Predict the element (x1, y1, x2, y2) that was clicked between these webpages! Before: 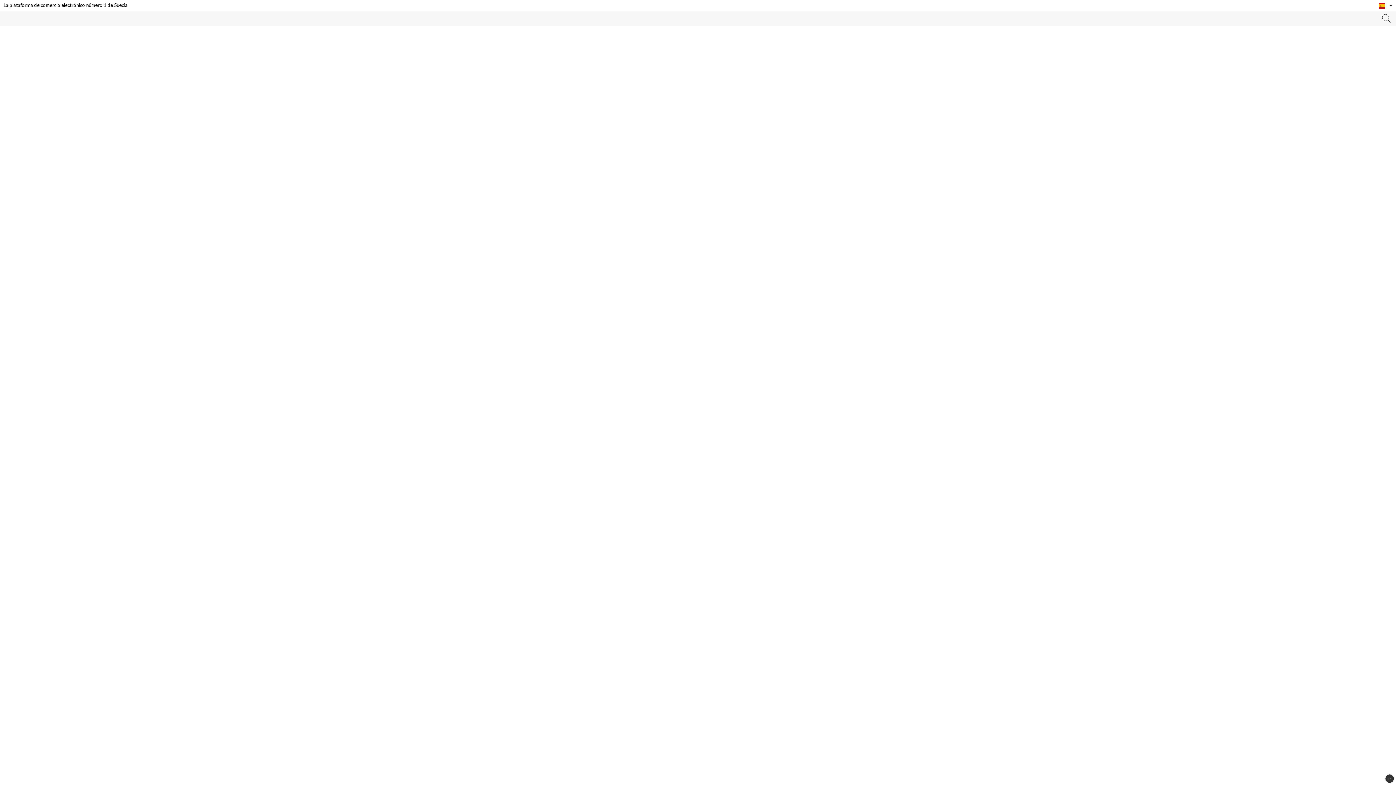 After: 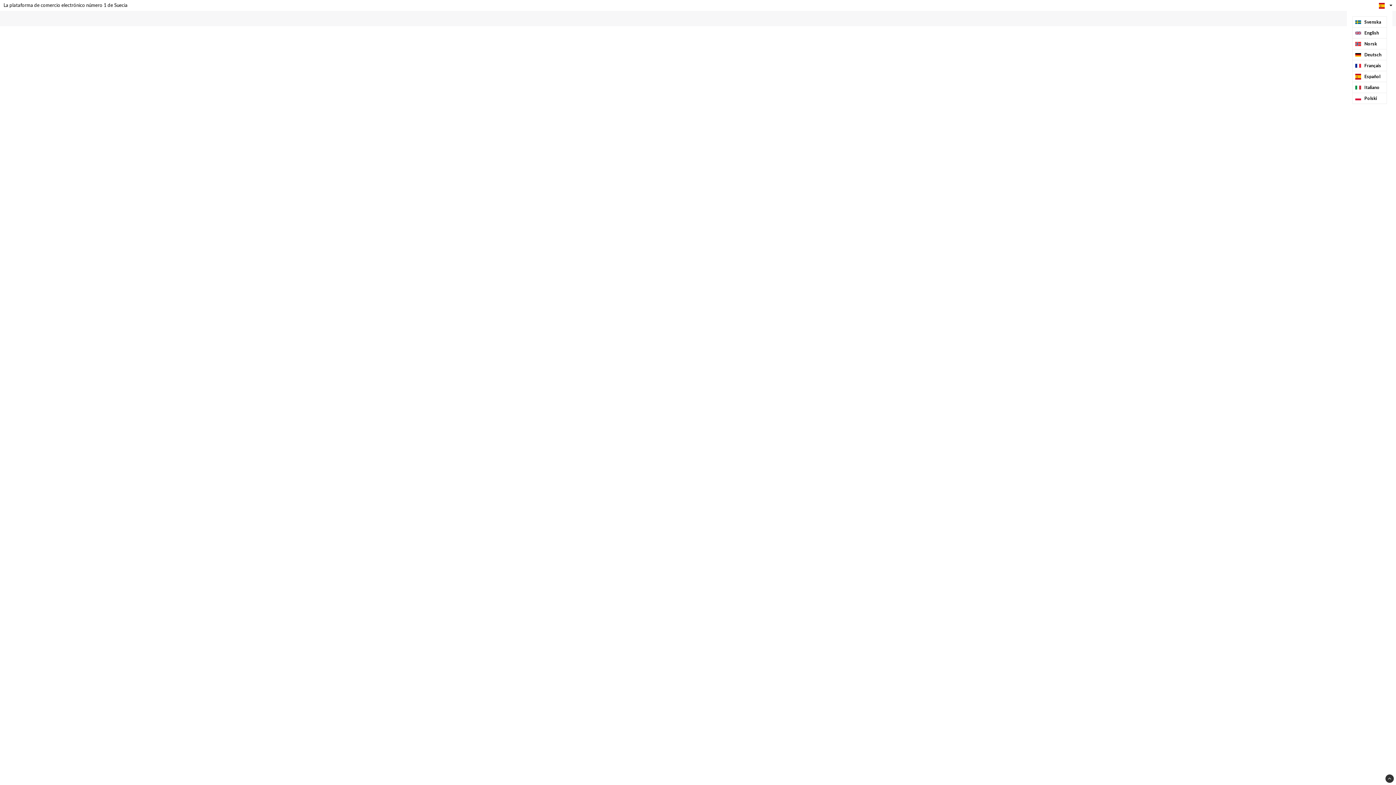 Action: label: ESPAÑOL bbox: (1378, 2, 1392, 10)